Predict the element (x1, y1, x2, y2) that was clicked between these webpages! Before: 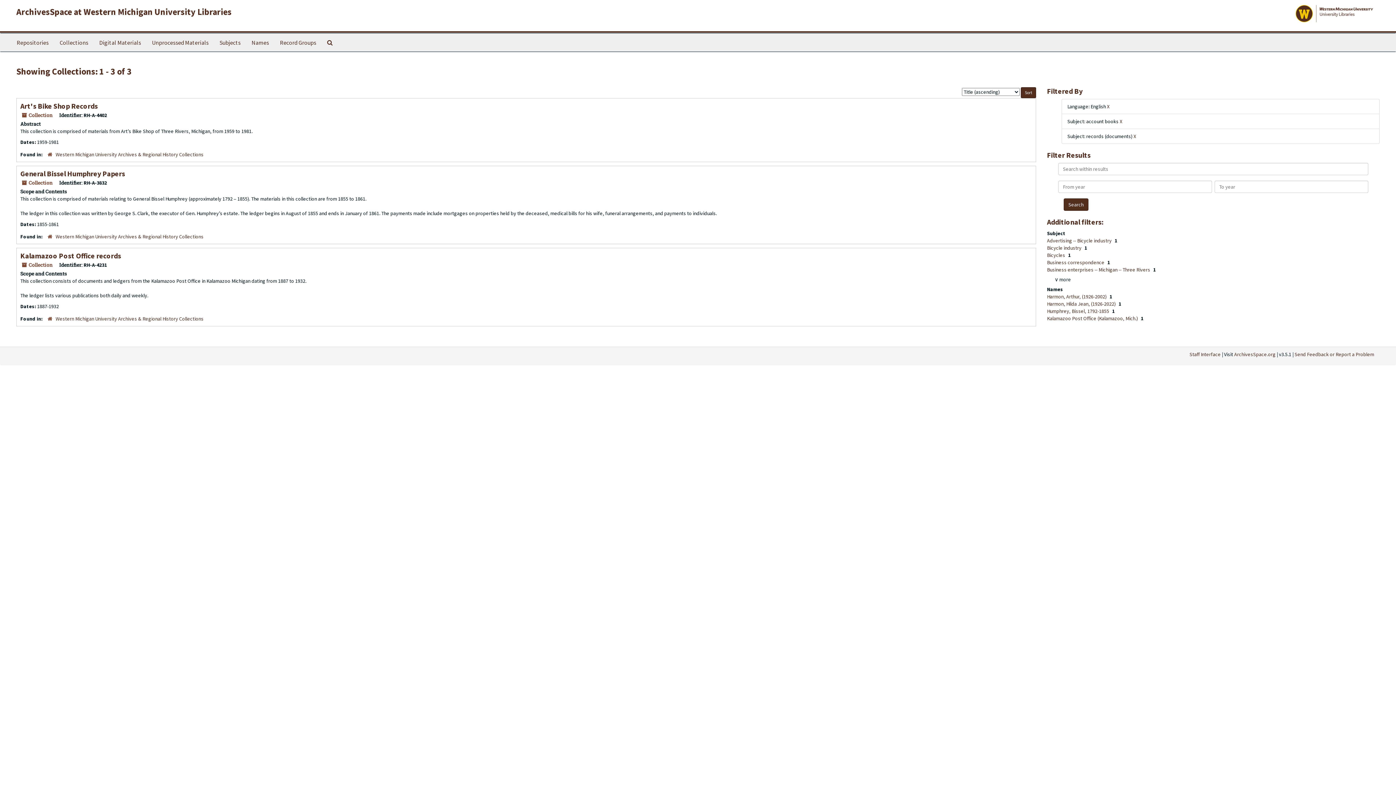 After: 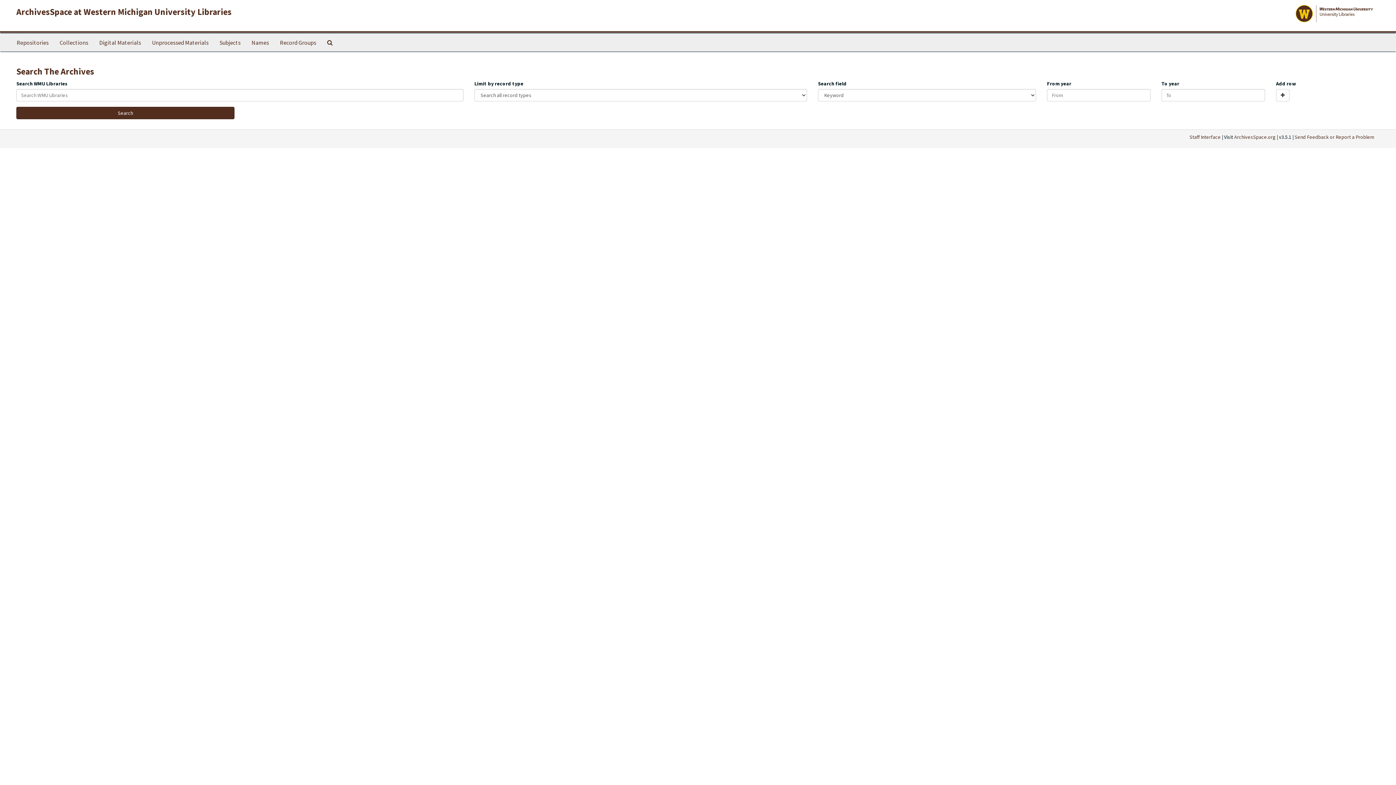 Action: bbox: (321, 33, 338, 51) label: Search The Archives